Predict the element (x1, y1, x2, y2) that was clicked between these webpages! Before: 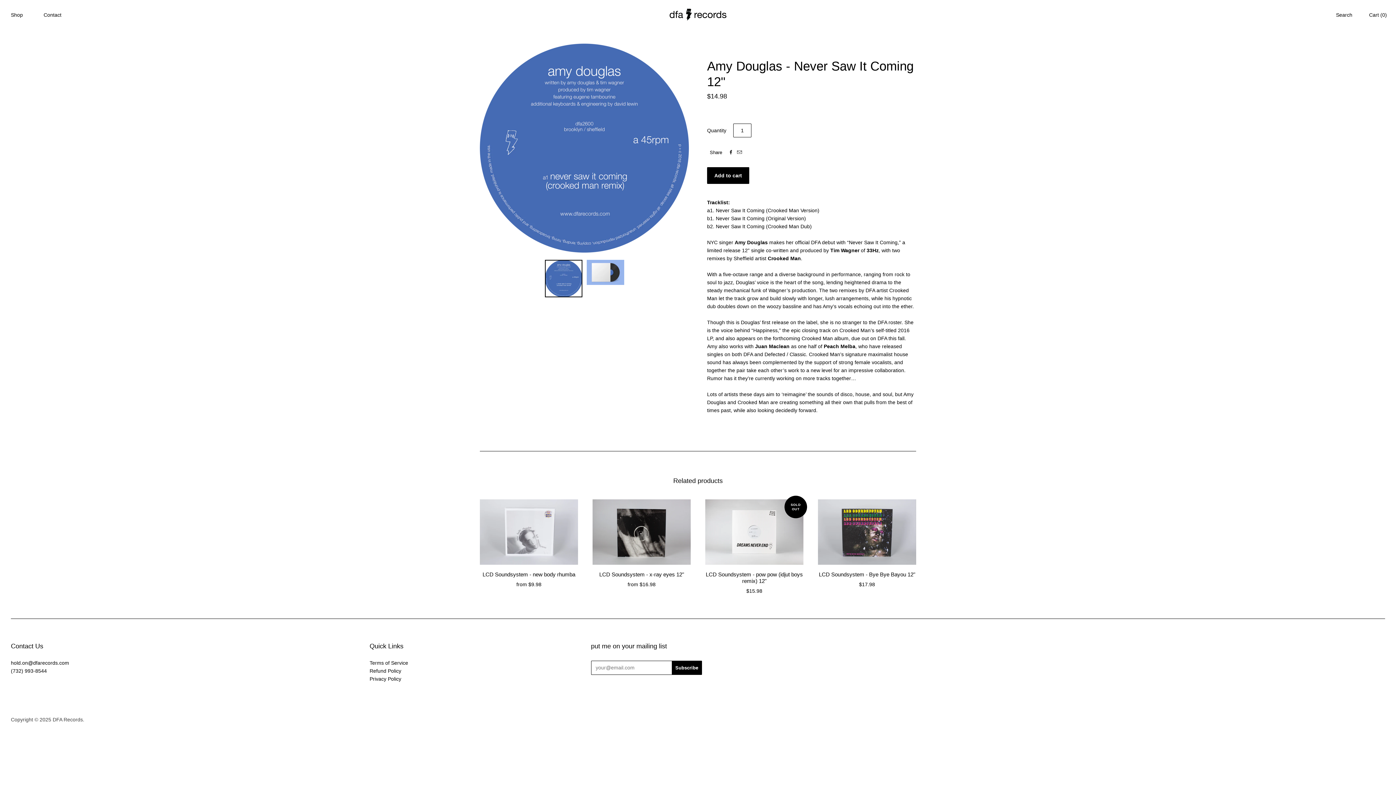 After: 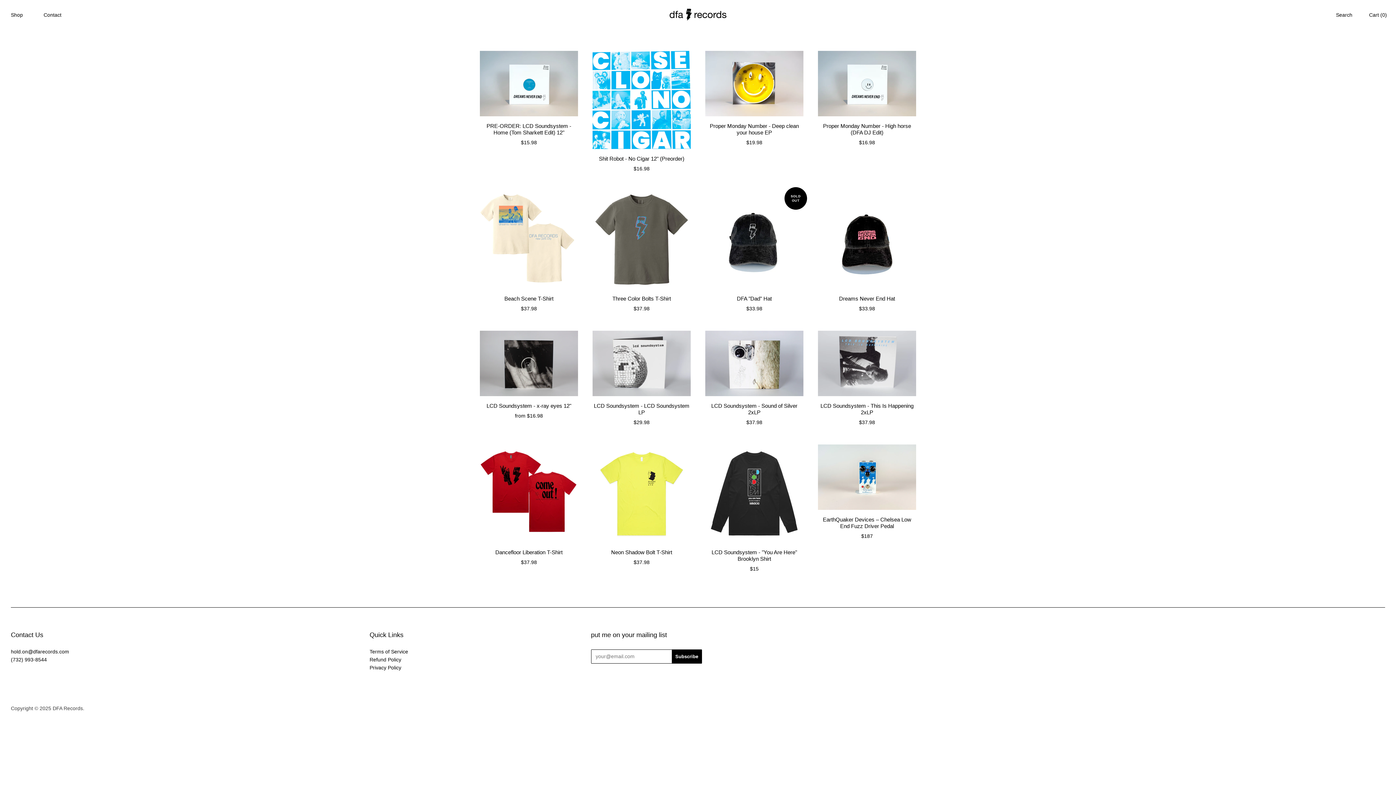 Action: bbox: (661, 17, 734, 22)